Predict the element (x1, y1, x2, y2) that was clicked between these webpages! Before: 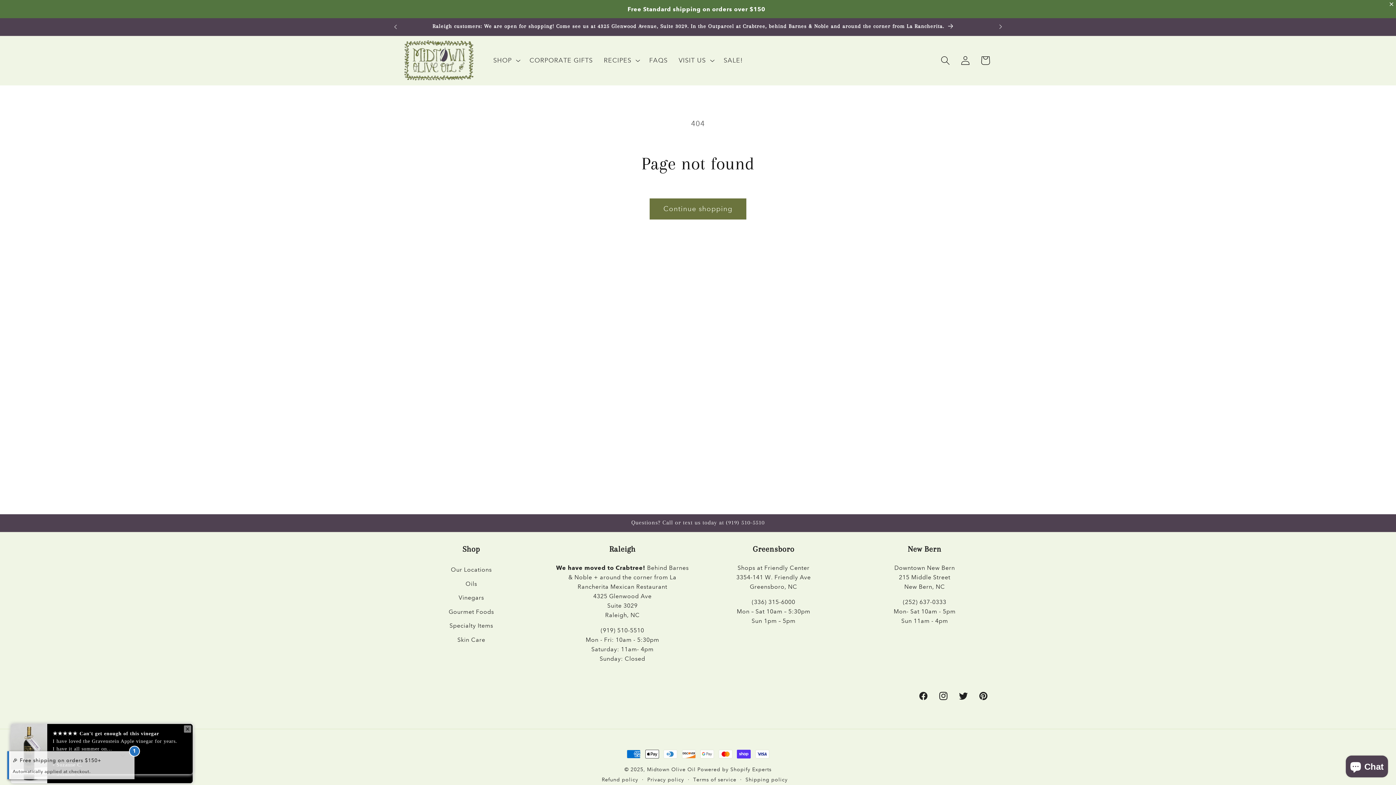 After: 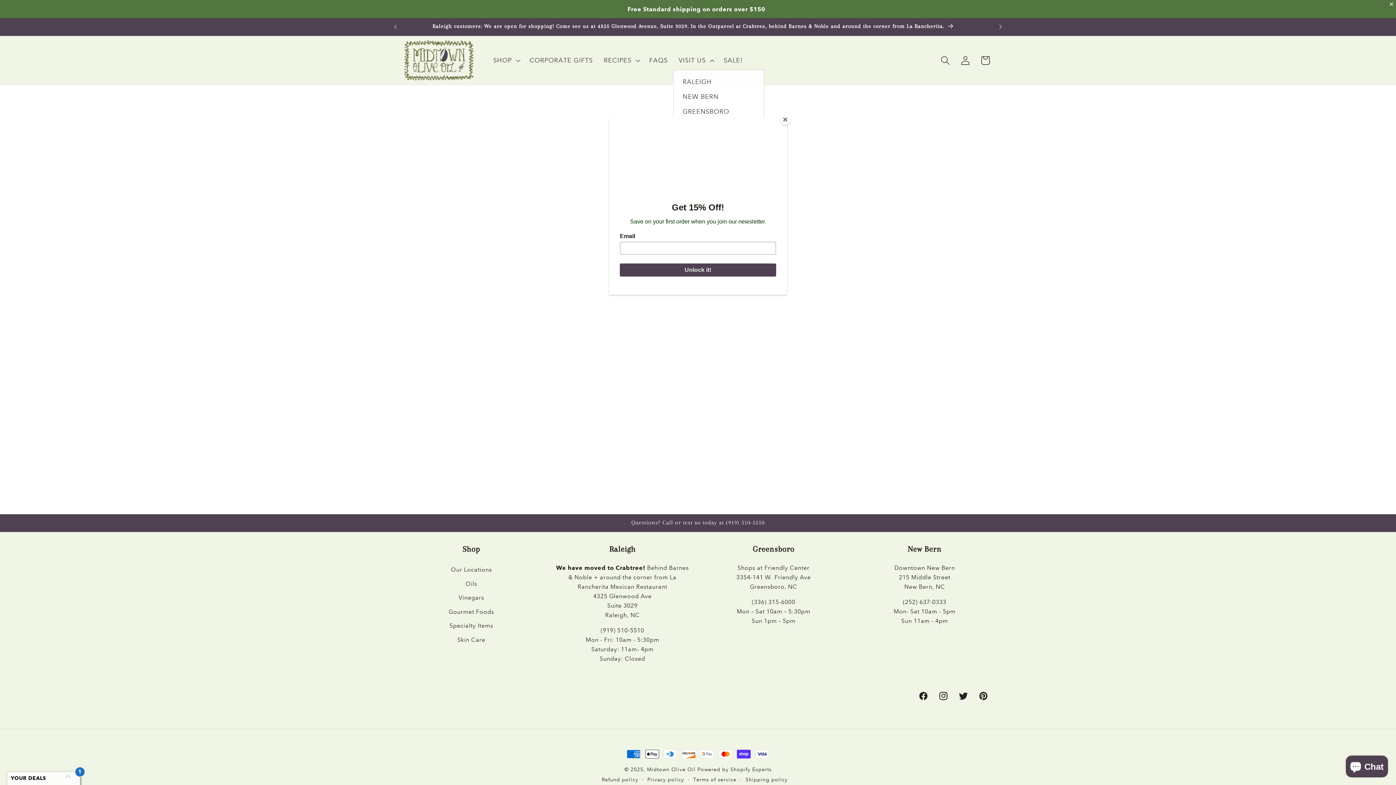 Action: bbox: (673, 33, 718, 51) label: VISIT US